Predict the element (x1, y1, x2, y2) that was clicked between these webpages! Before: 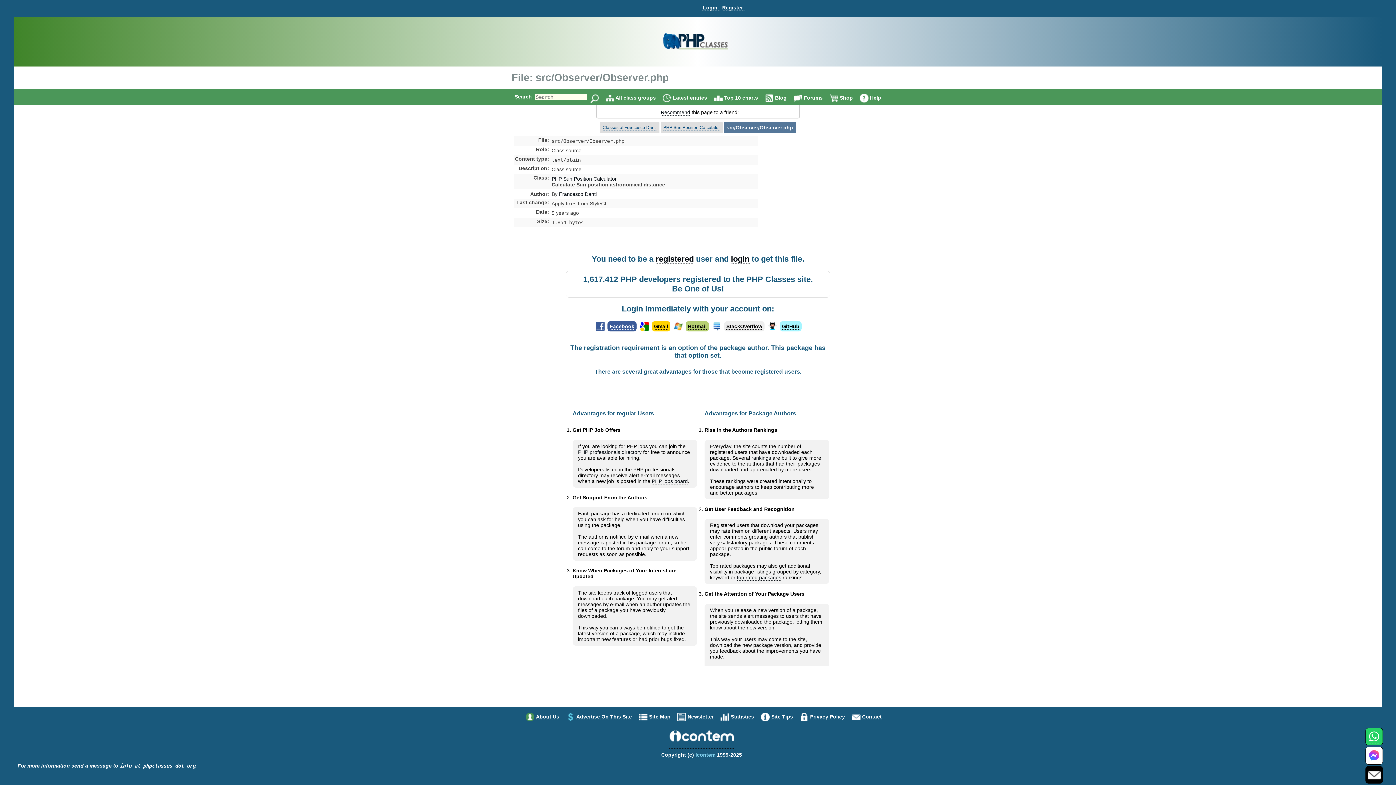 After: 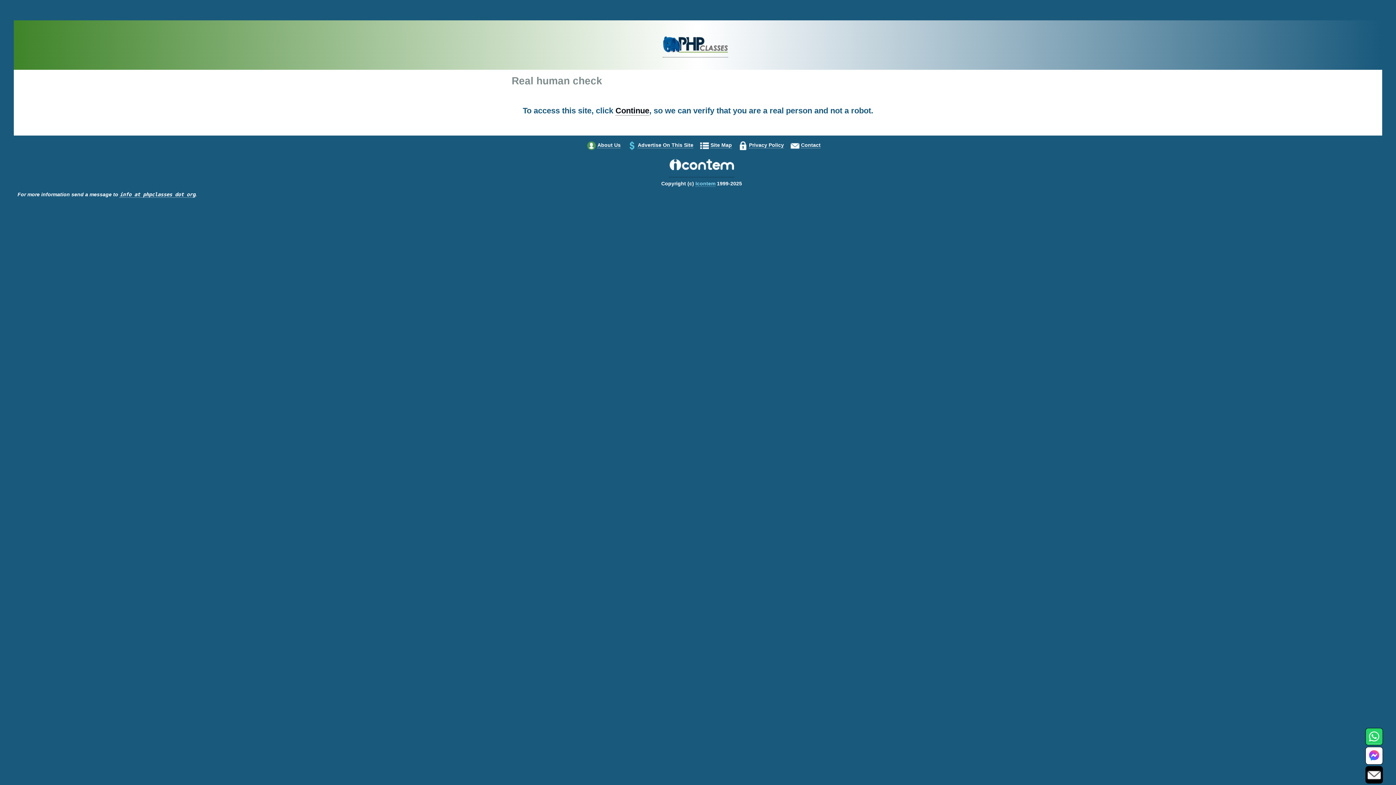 Action: bbox: (688, 323, 706, 329) label: Hotmail